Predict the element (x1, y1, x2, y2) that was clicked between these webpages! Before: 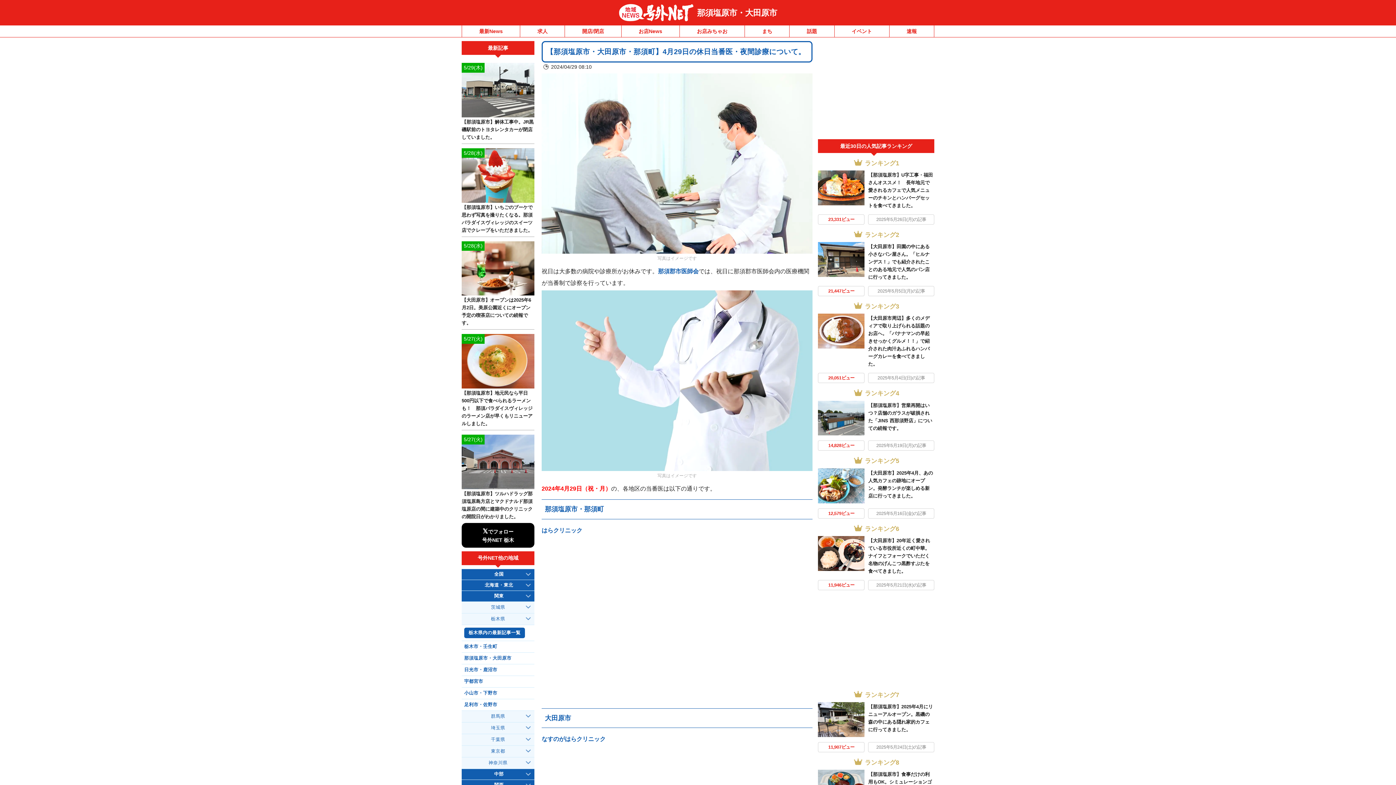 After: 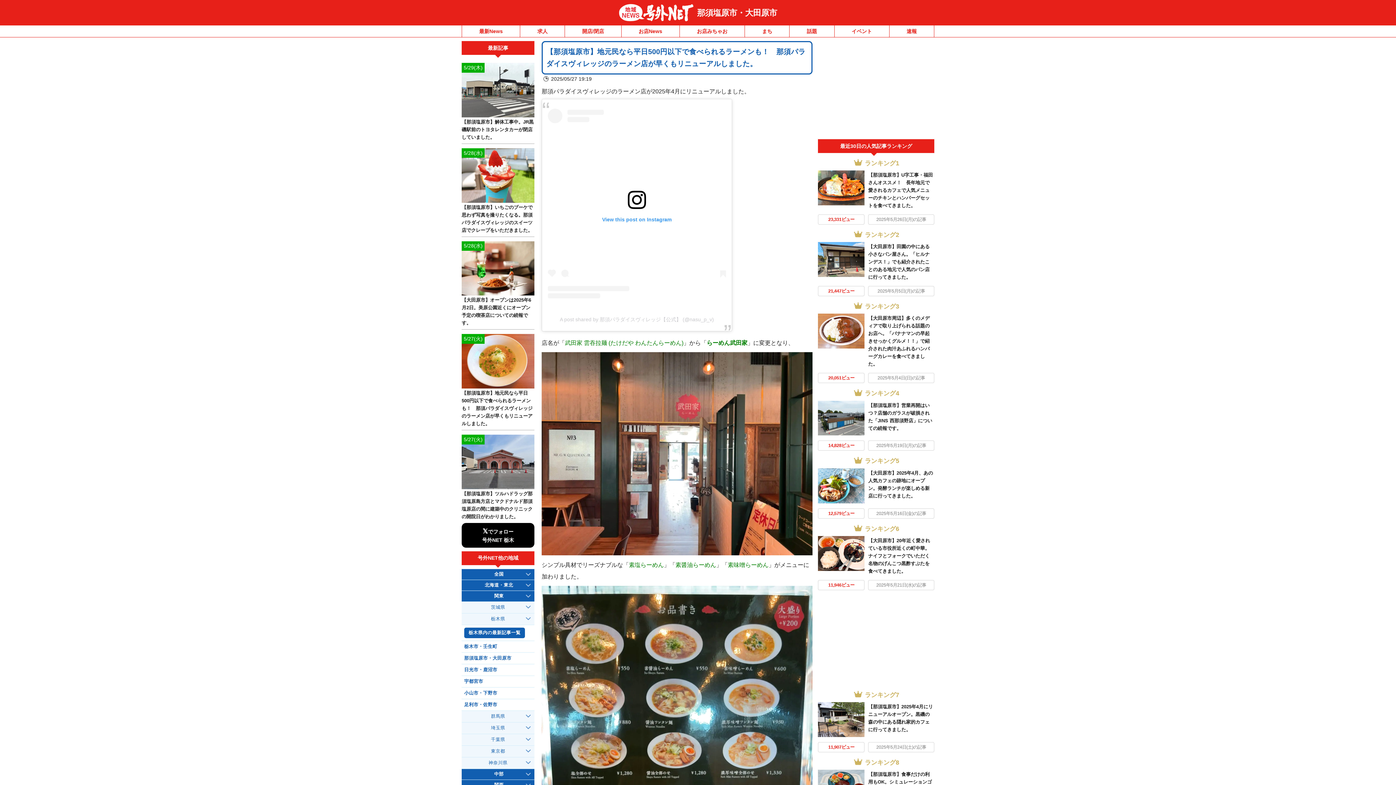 Action: bbox: (461, 334, 534, 388) label: 5/27(火)